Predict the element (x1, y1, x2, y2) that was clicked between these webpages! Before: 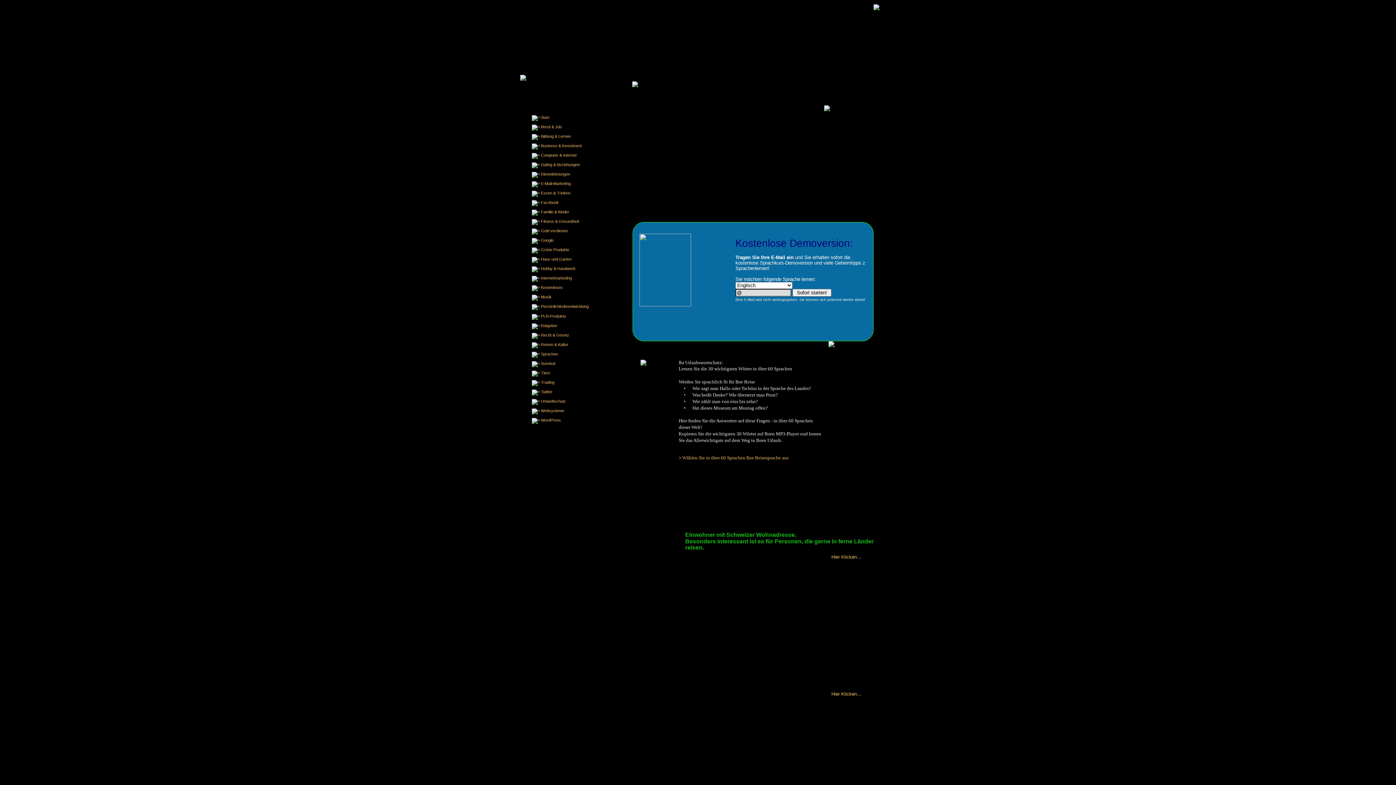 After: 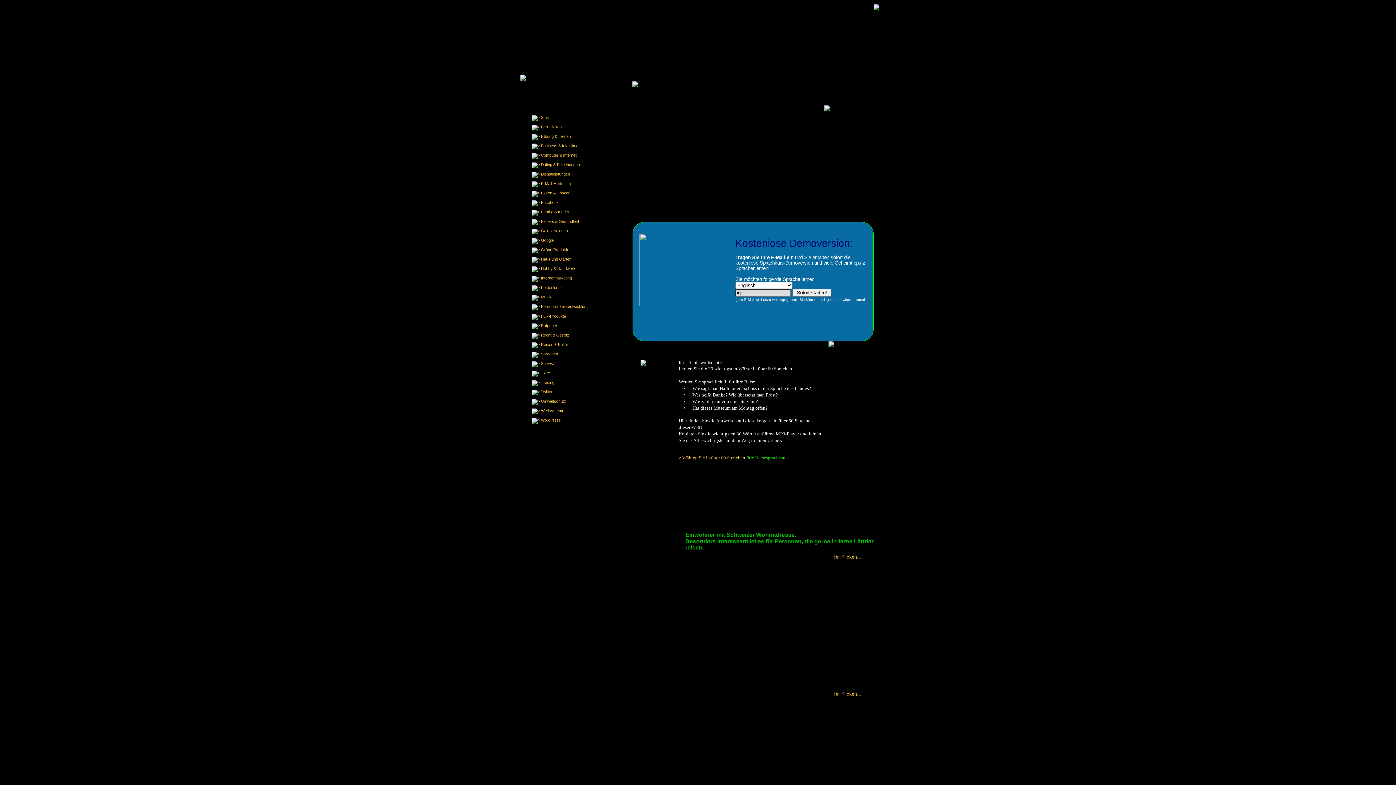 Action: label: Ihre Reisesprache aus bbox: (746, 455, 788, 460)